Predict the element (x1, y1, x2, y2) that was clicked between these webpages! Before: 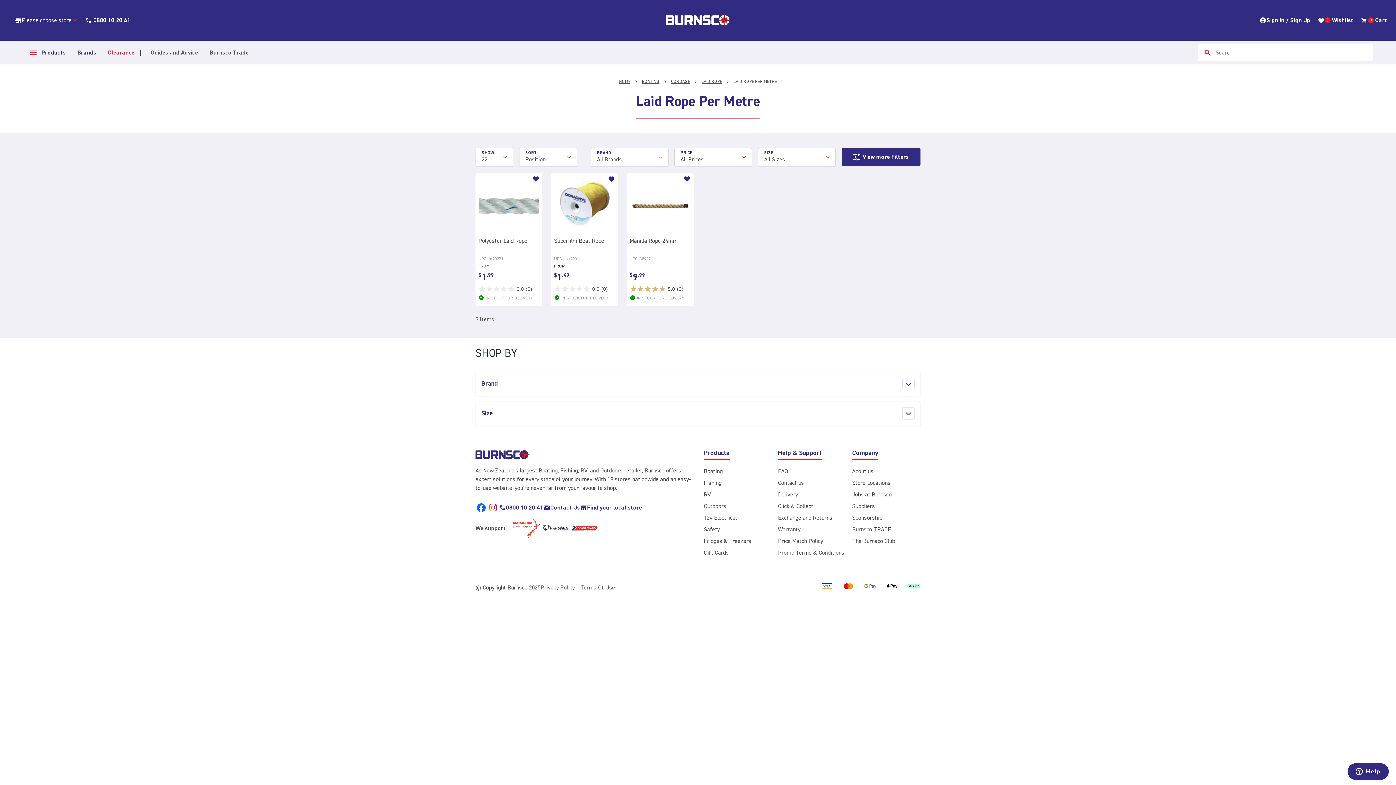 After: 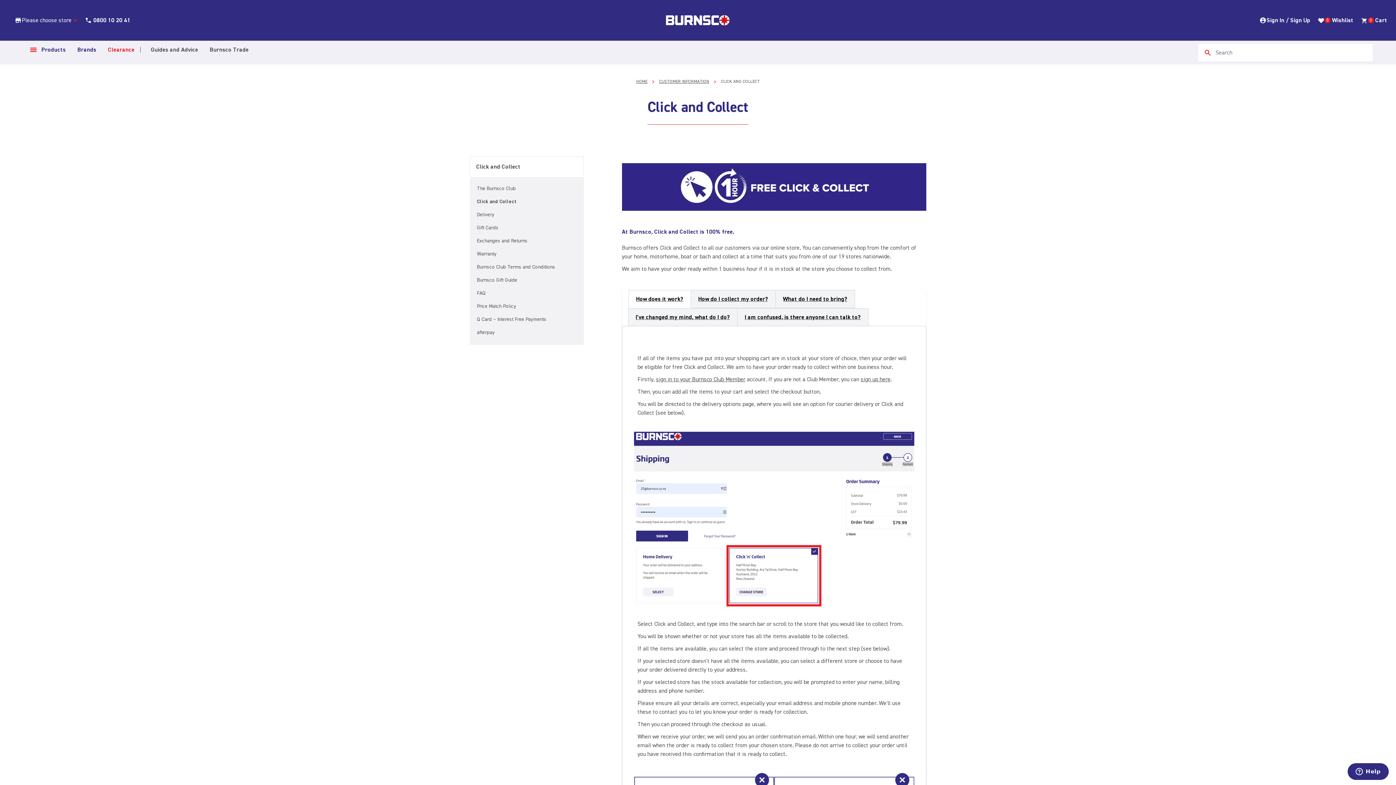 Action: bbox: (778, 676, 813, 683) label: Click & Collect